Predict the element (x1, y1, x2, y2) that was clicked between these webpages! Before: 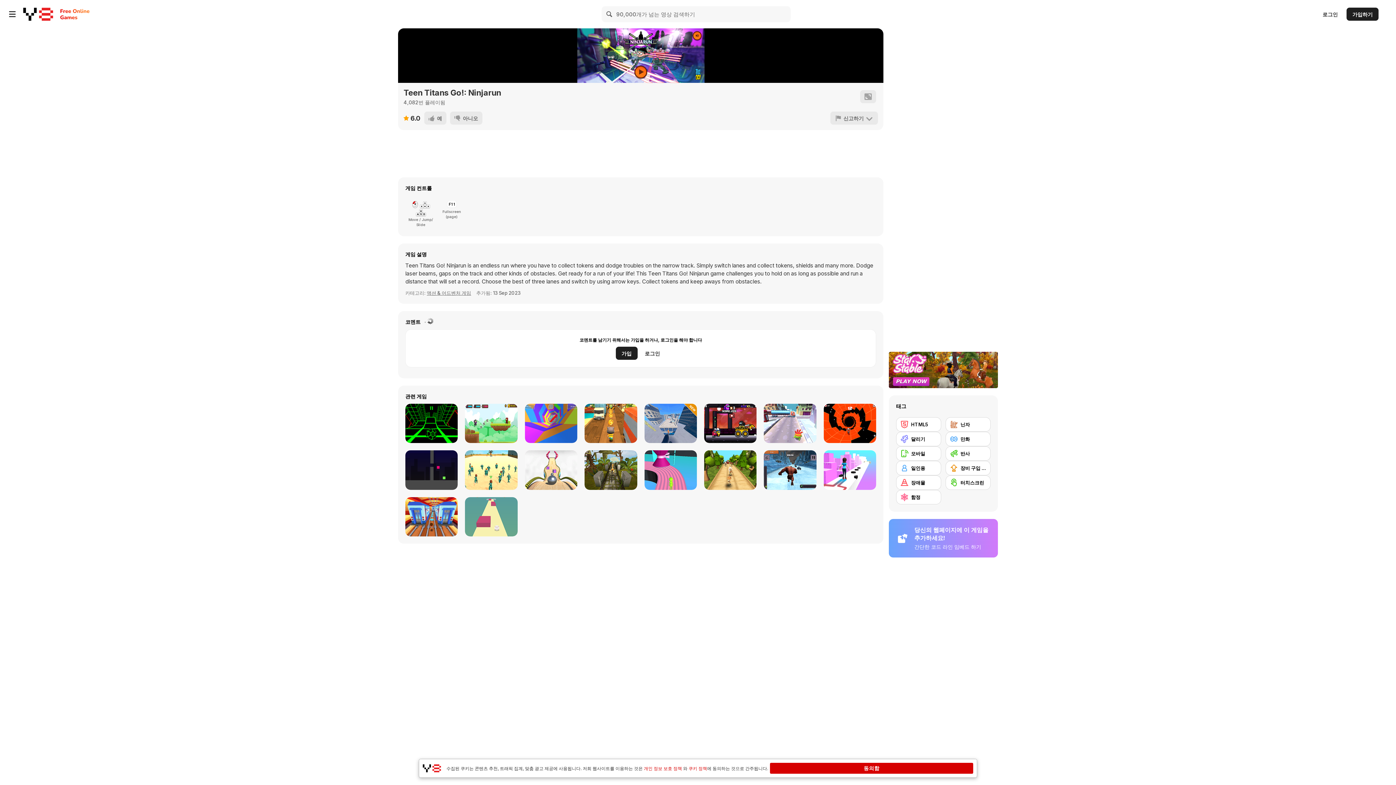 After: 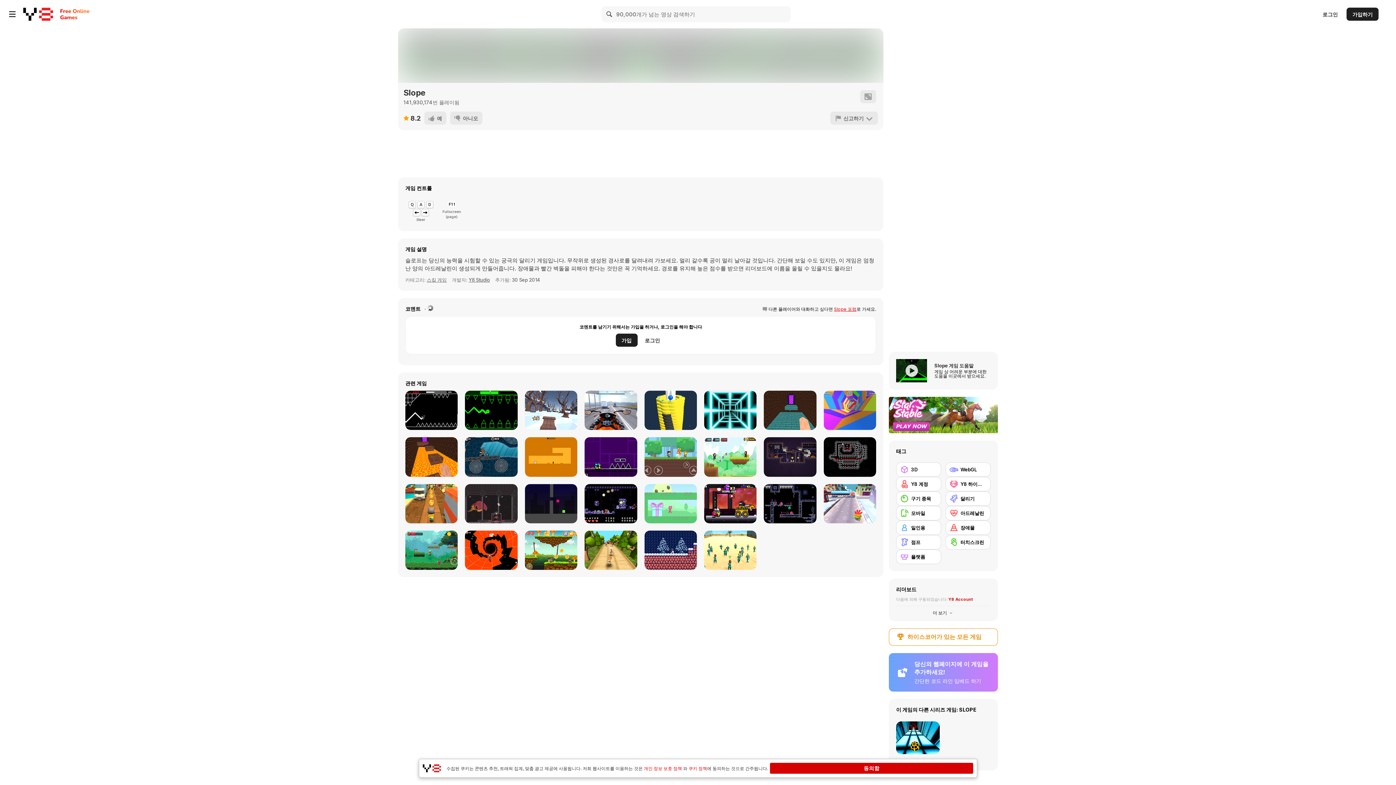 Action: label: Slope bbox: (405, 404, 457, 443)